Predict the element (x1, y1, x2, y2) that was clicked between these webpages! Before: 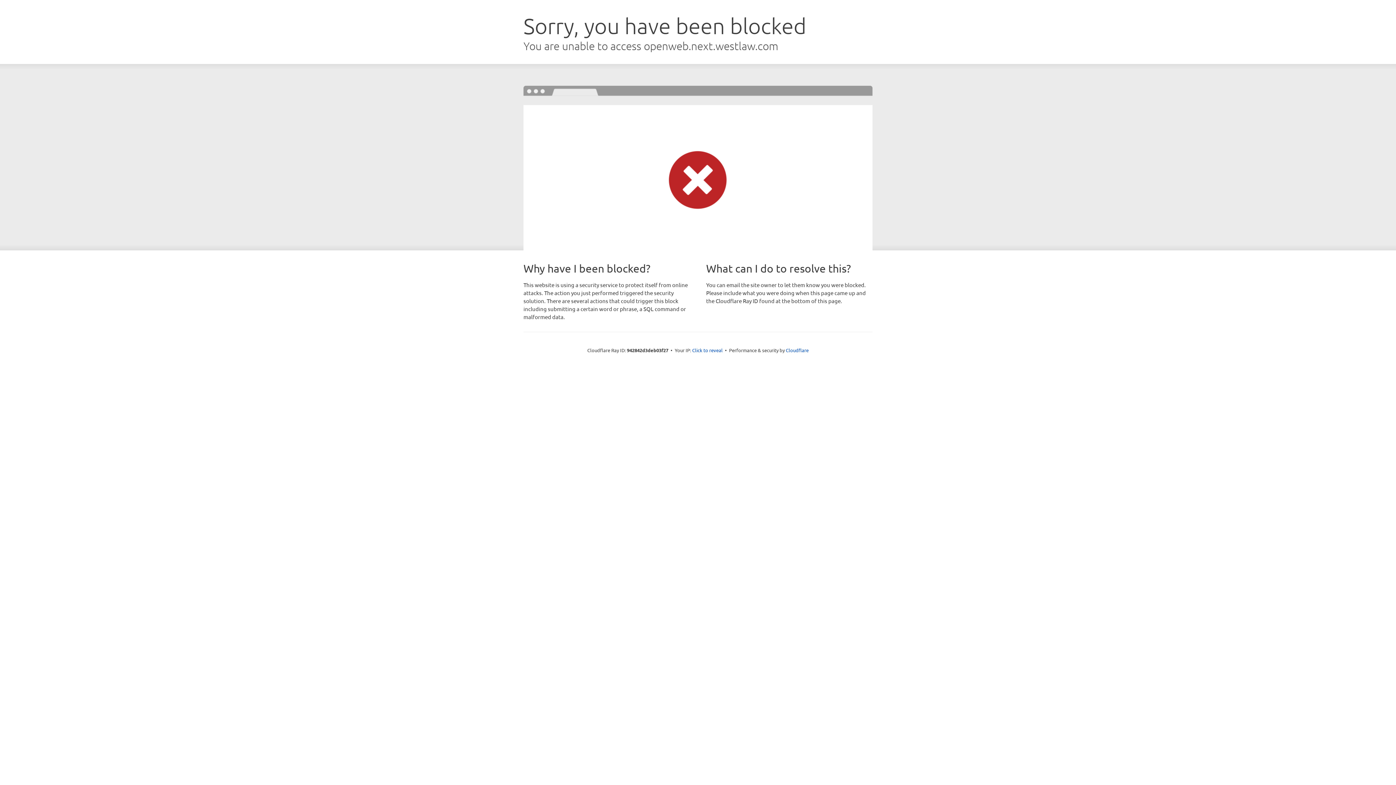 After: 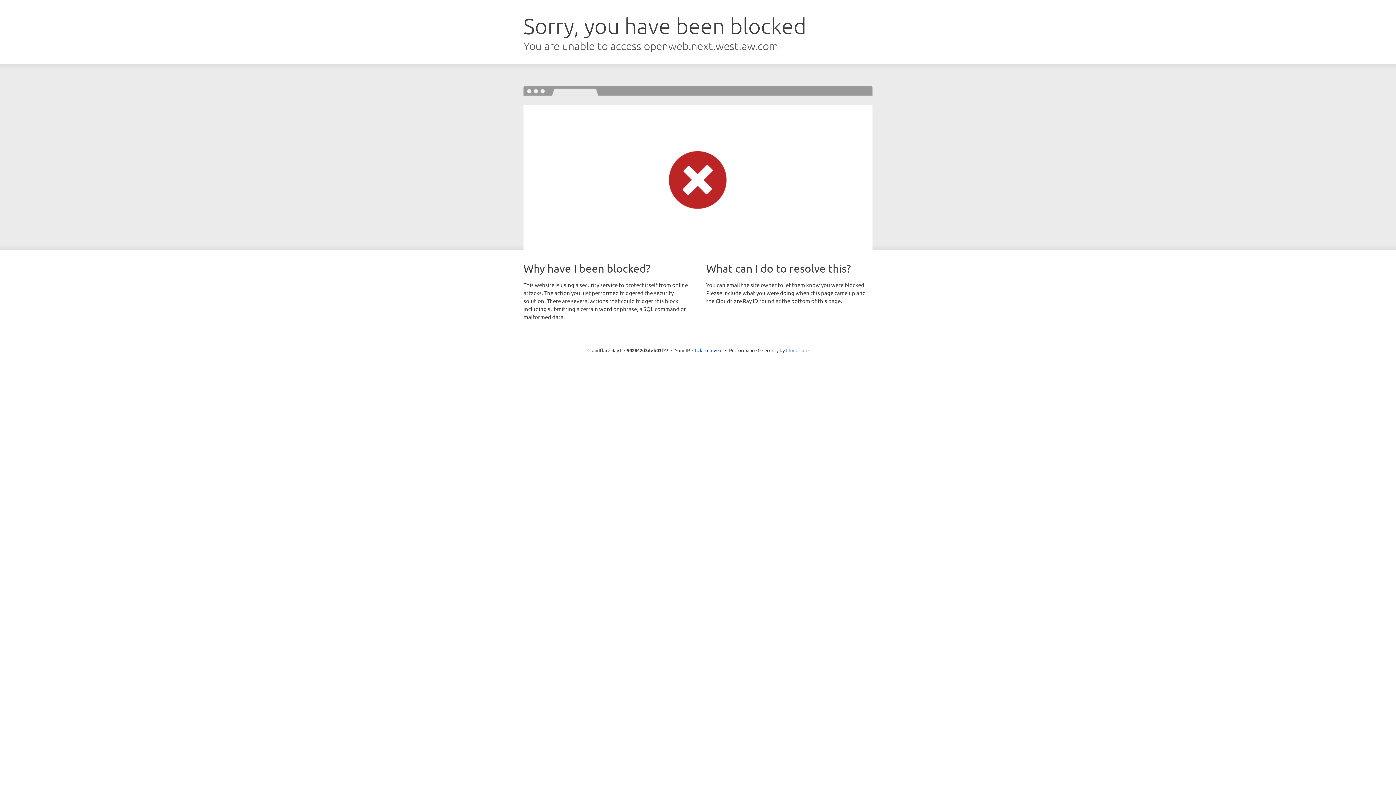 Action: bbox: (786, 347, 808, 353) label: Cloudflare